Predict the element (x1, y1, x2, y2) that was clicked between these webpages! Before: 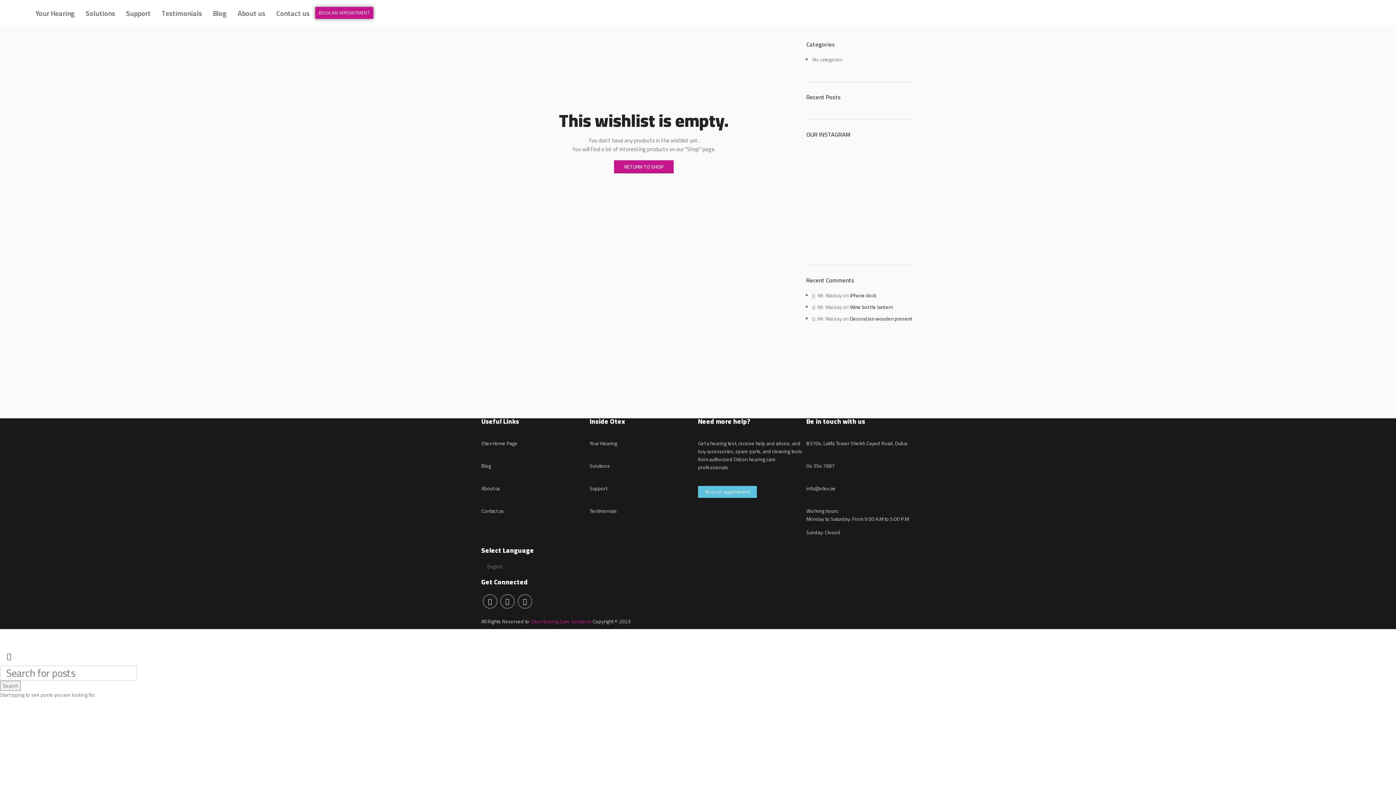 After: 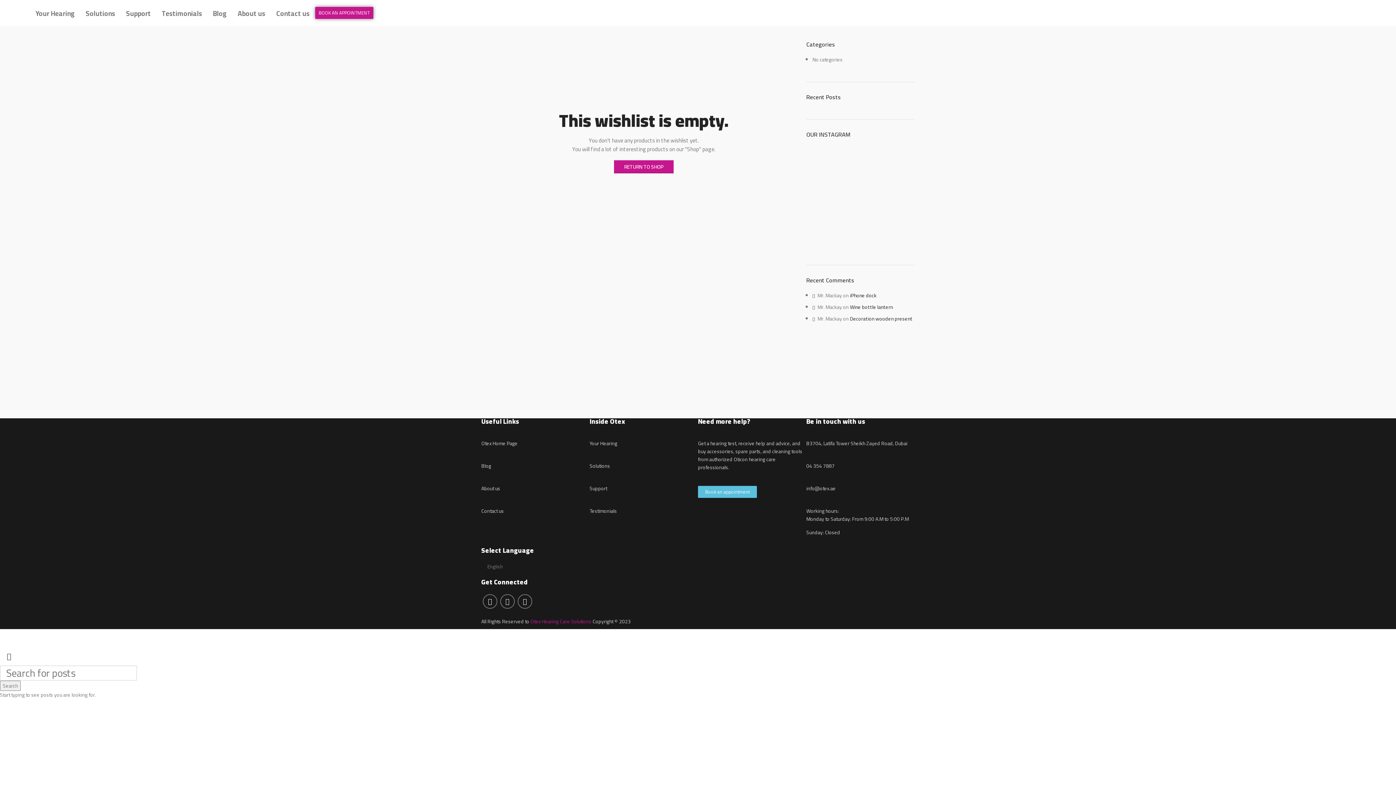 Action: bbox: (482, 594, 497, 608) label: Facebook social link